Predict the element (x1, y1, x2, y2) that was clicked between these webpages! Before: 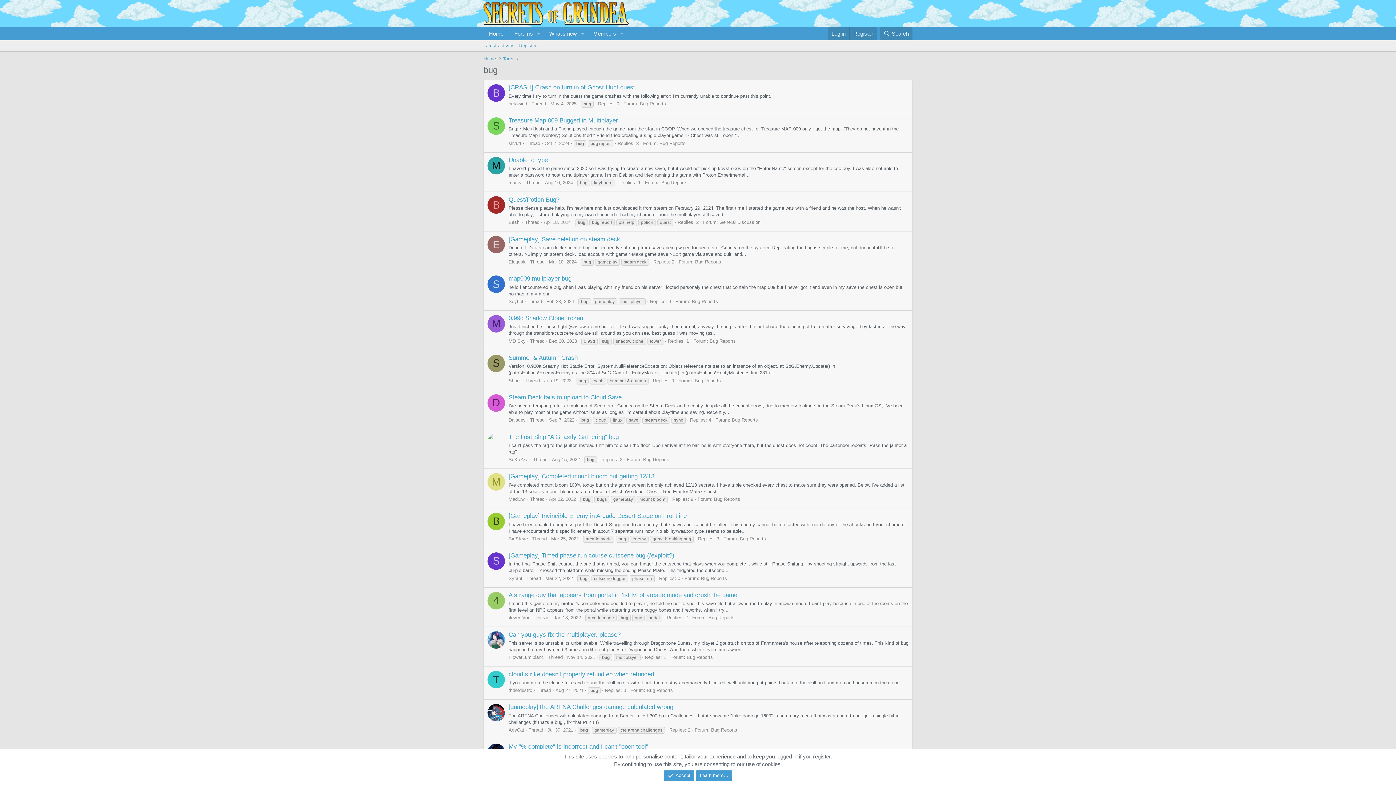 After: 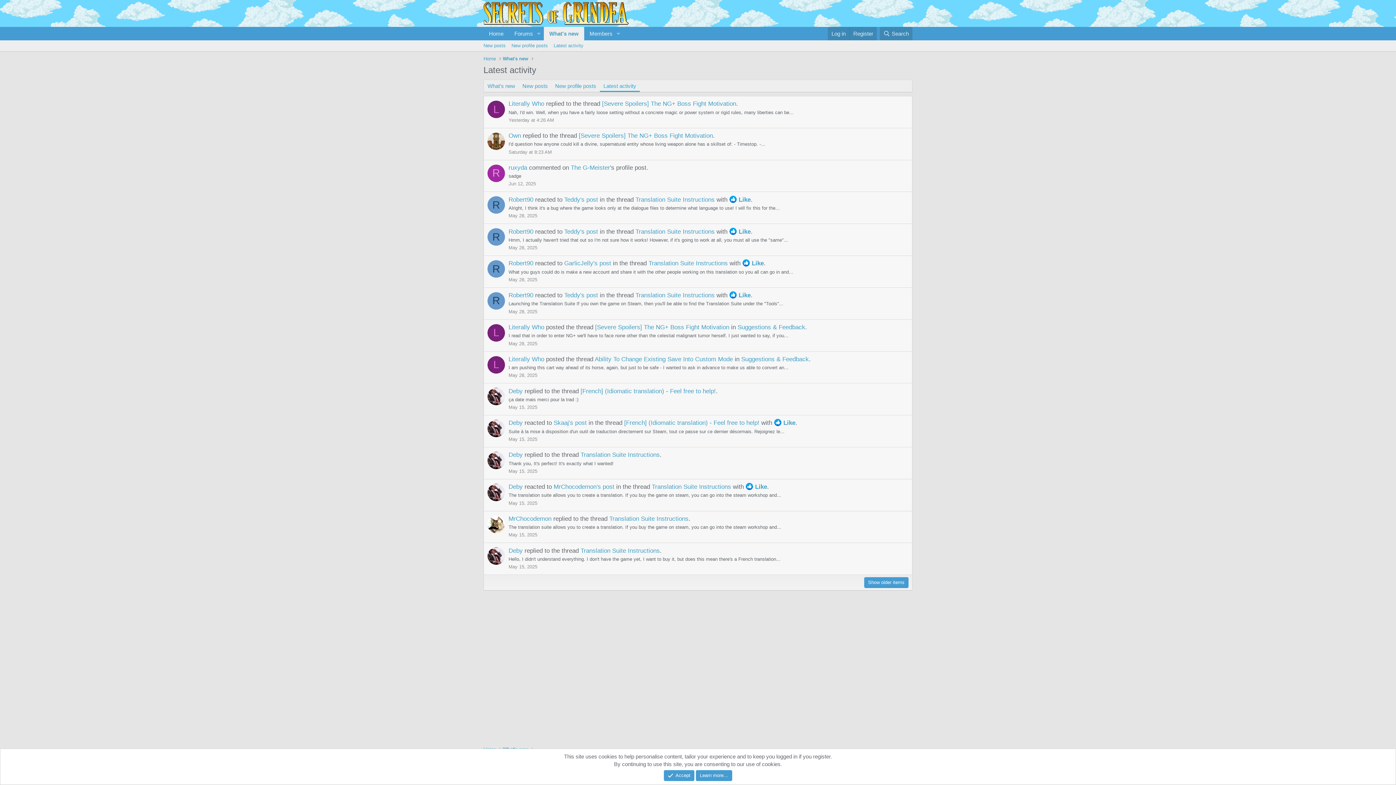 Action: bbox: (480, 40, 516, 51) label: Latest activity